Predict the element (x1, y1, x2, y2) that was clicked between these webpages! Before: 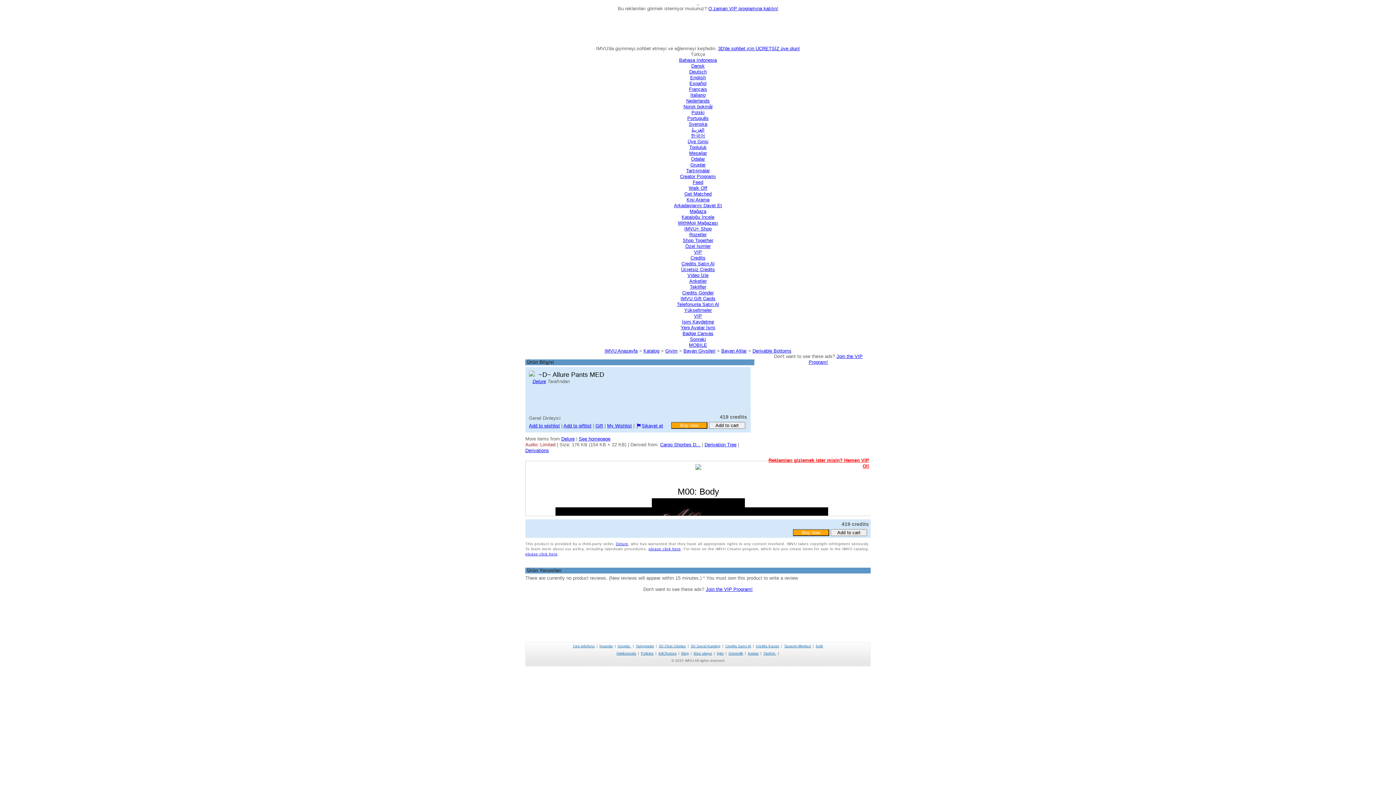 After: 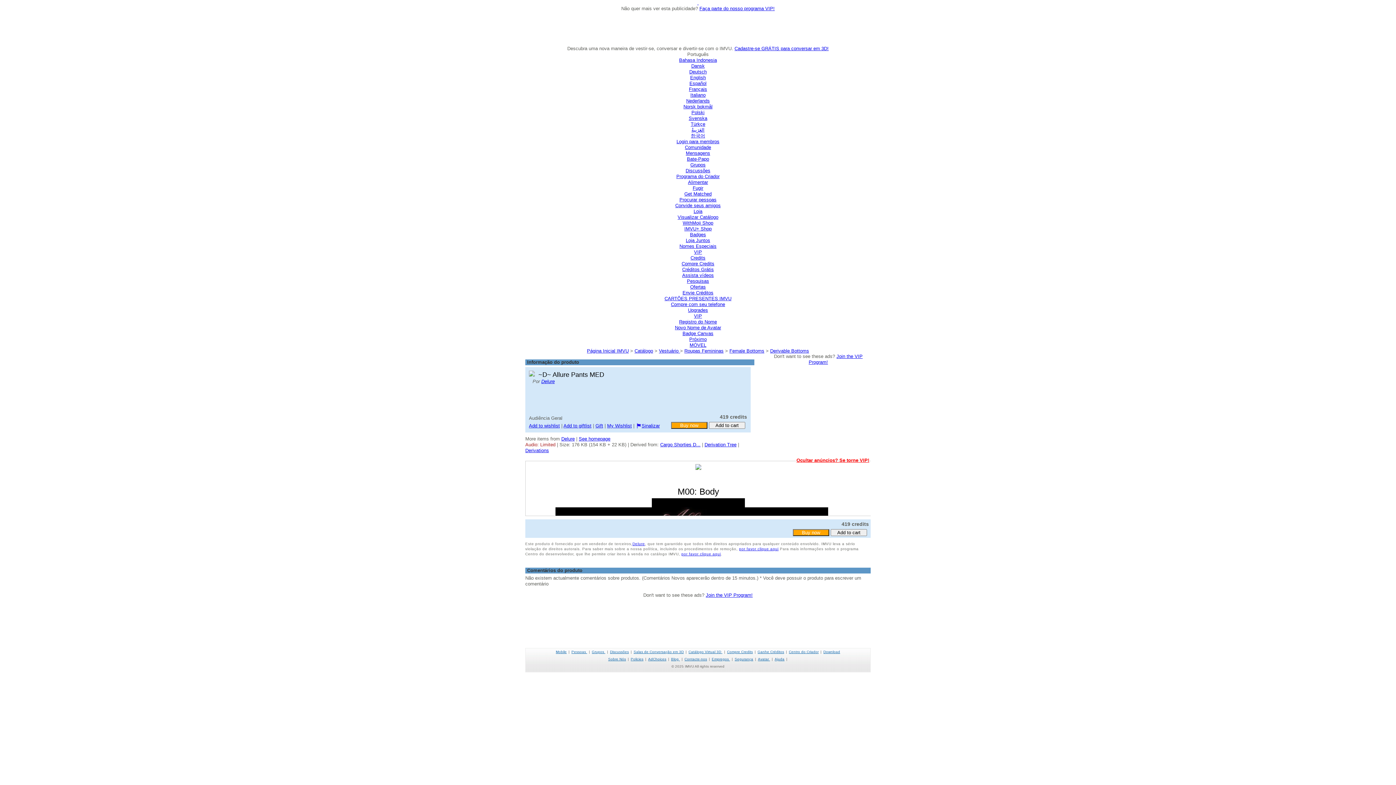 Action: label: Português bbox: (687, 115, 708, 121)